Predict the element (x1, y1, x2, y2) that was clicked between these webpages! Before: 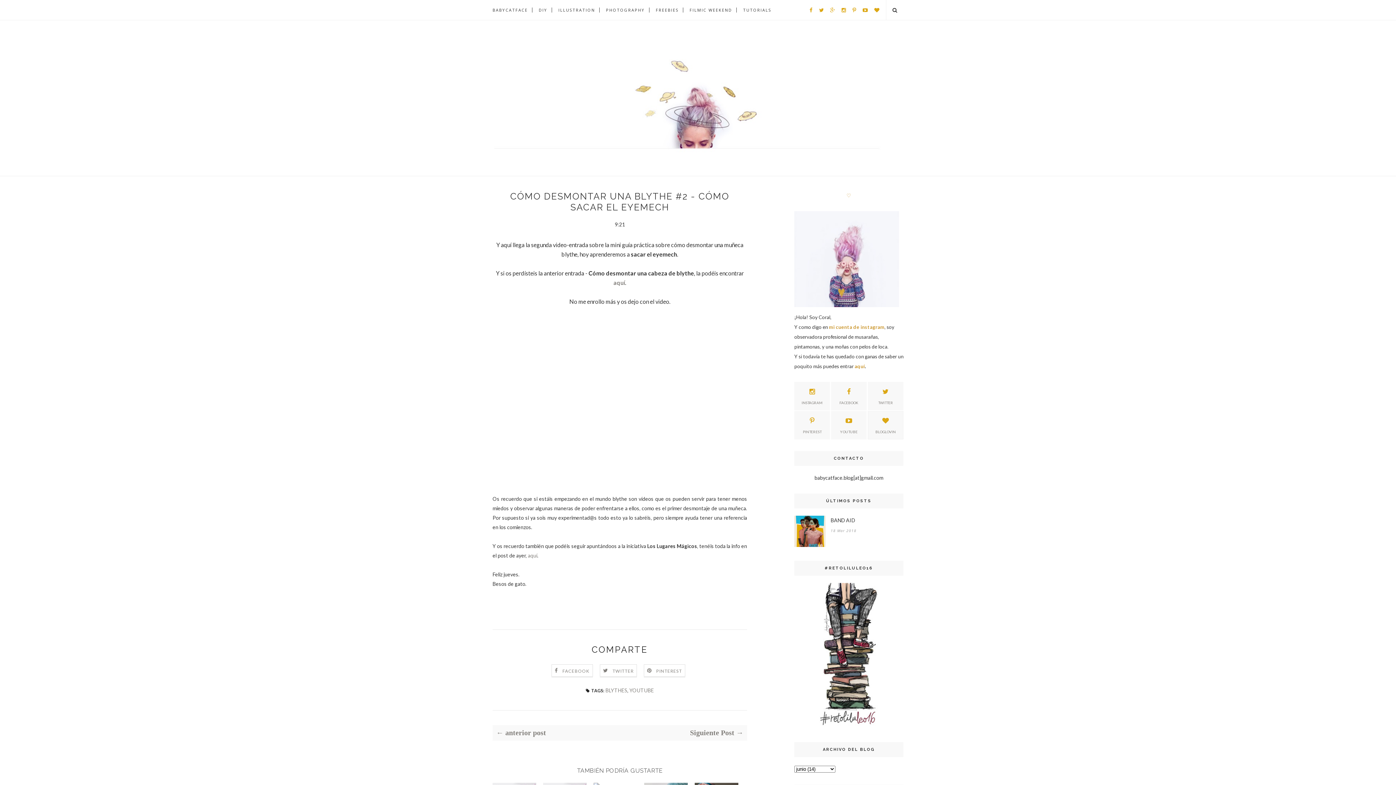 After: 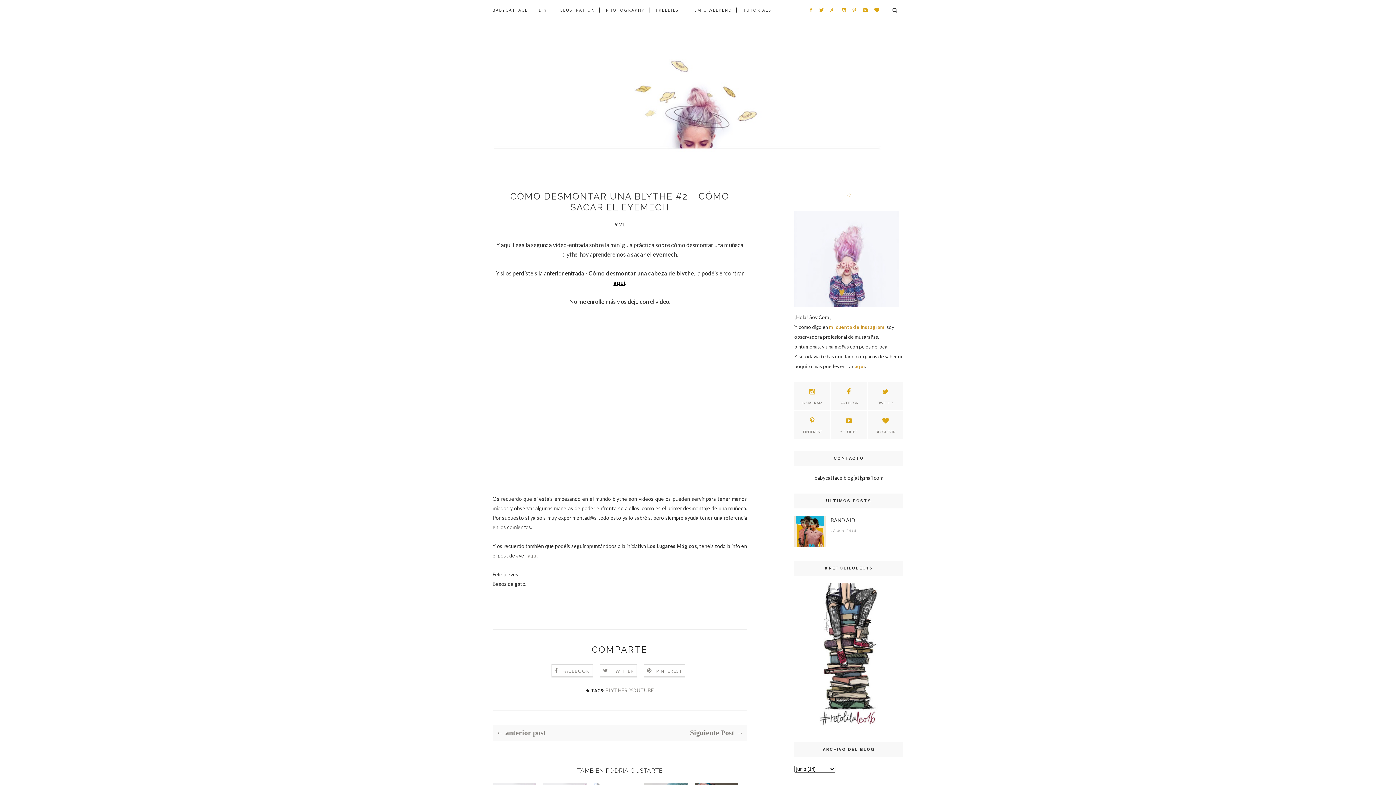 Action: bbox: (613, 279, 625, 286) label: aquí